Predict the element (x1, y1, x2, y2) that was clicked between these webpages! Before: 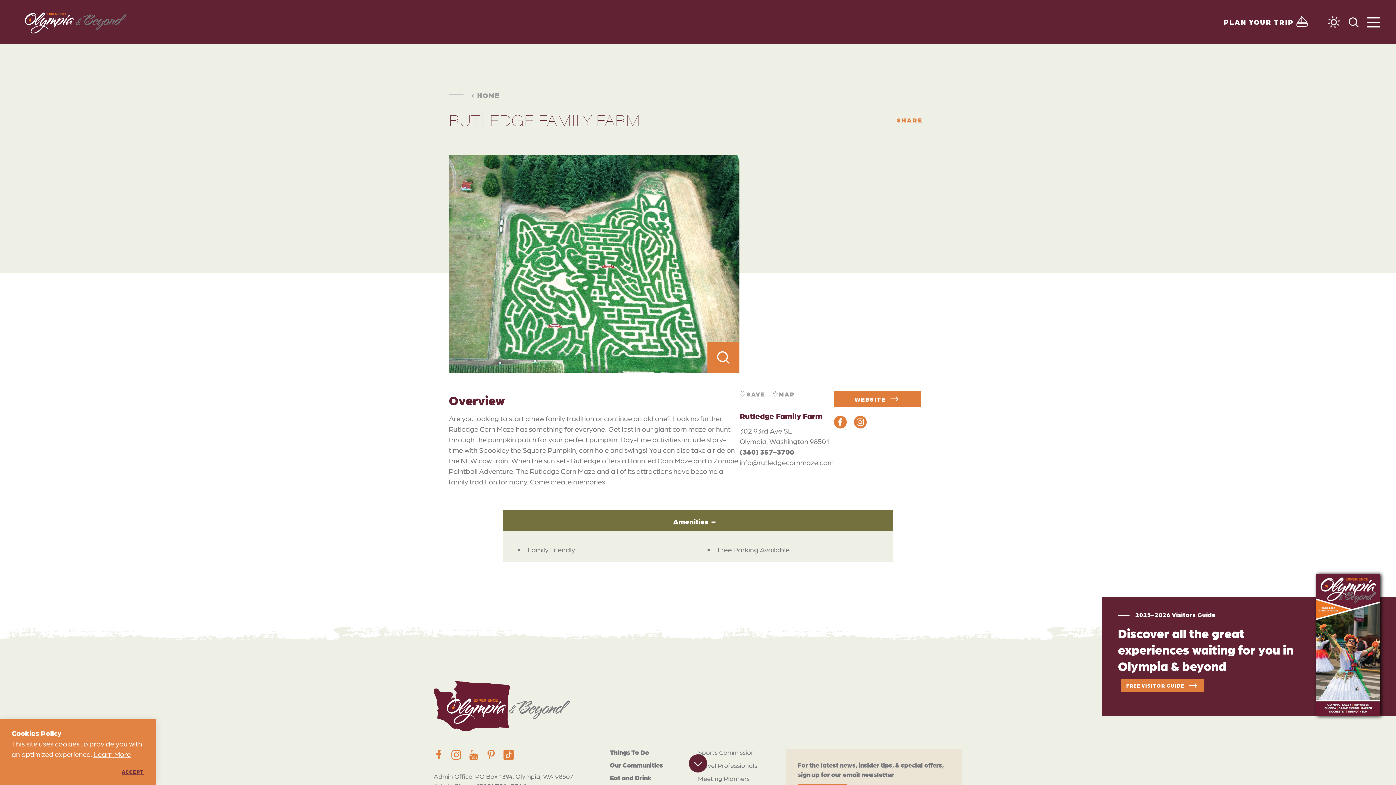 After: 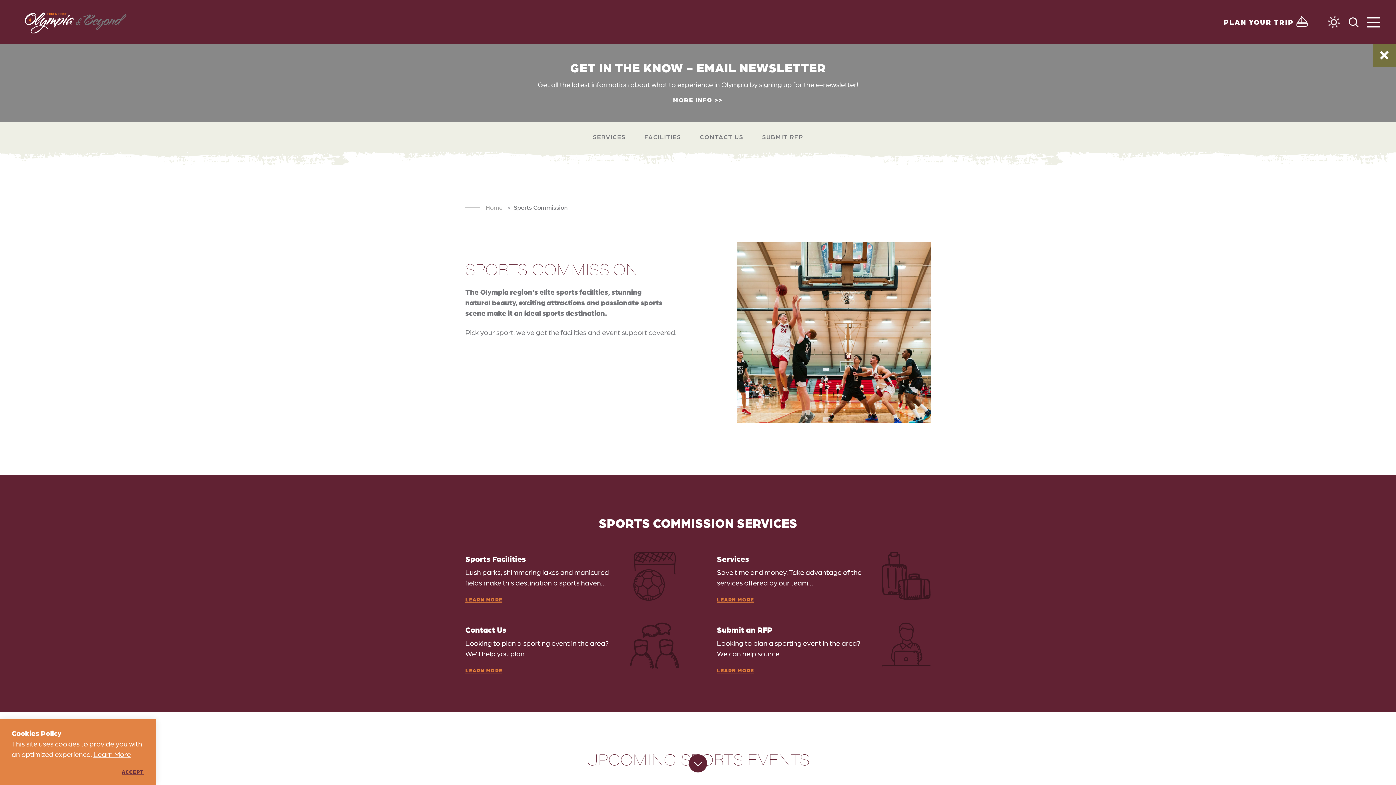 Action: label: Sports Commission bbox: (698, 748, 754, 756)